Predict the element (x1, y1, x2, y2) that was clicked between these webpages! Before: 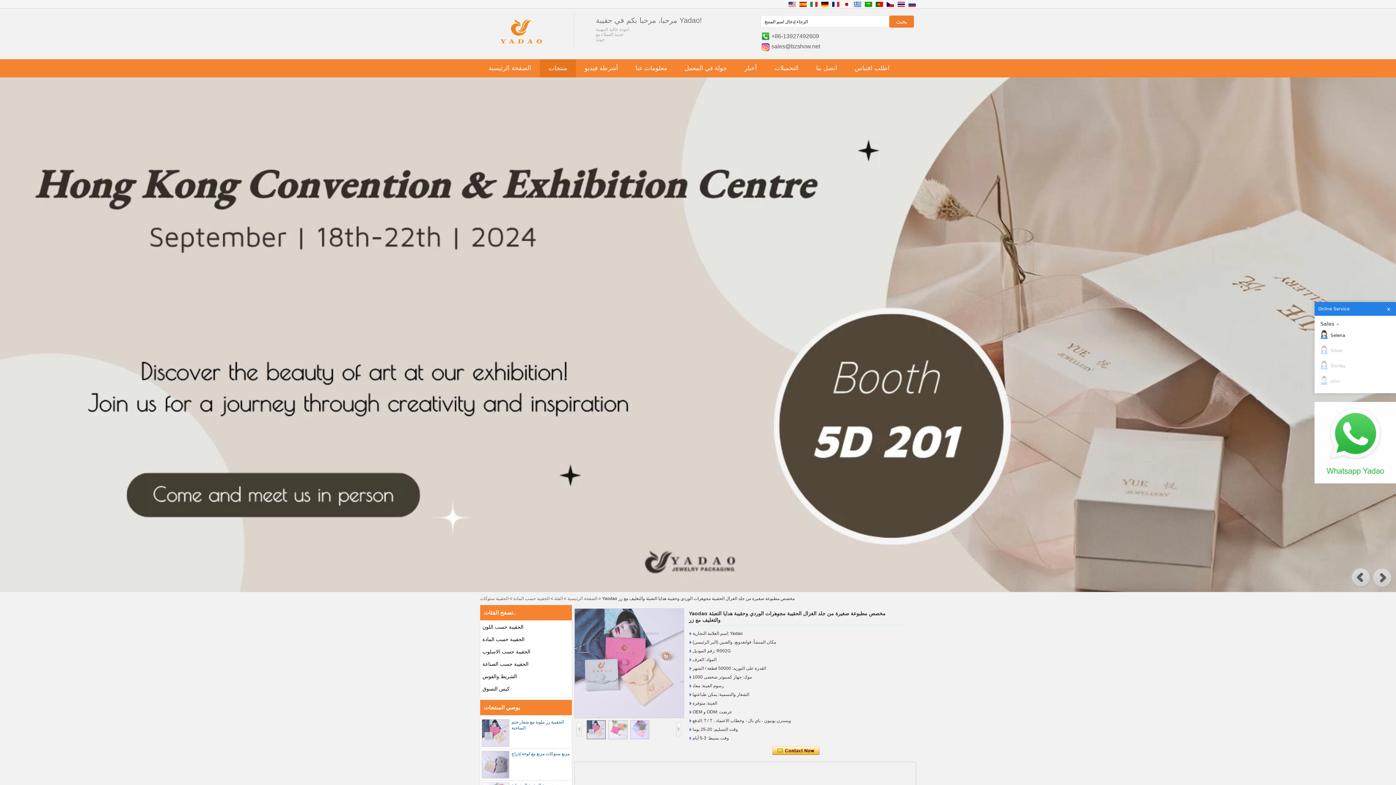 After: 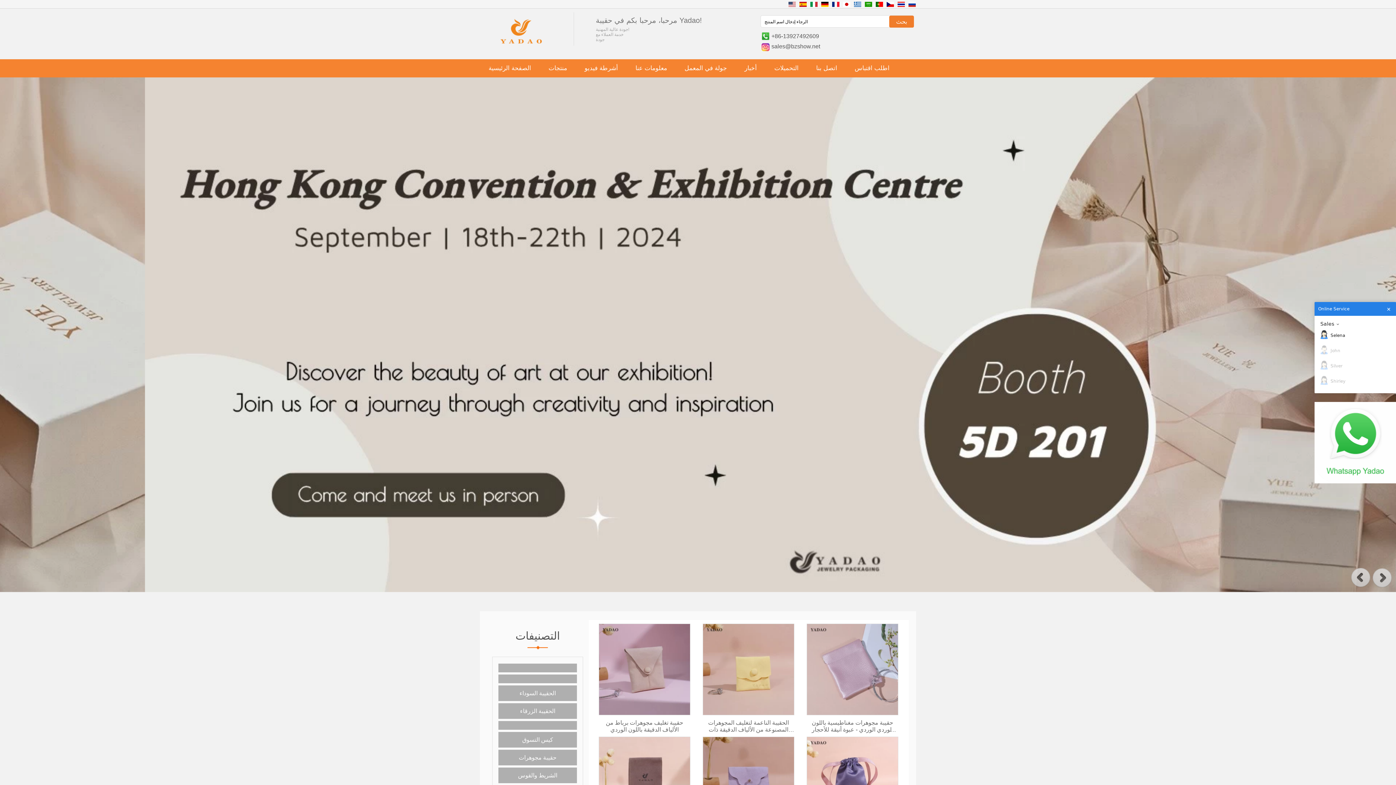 Action: bbox: (480, 42, 562, 47)